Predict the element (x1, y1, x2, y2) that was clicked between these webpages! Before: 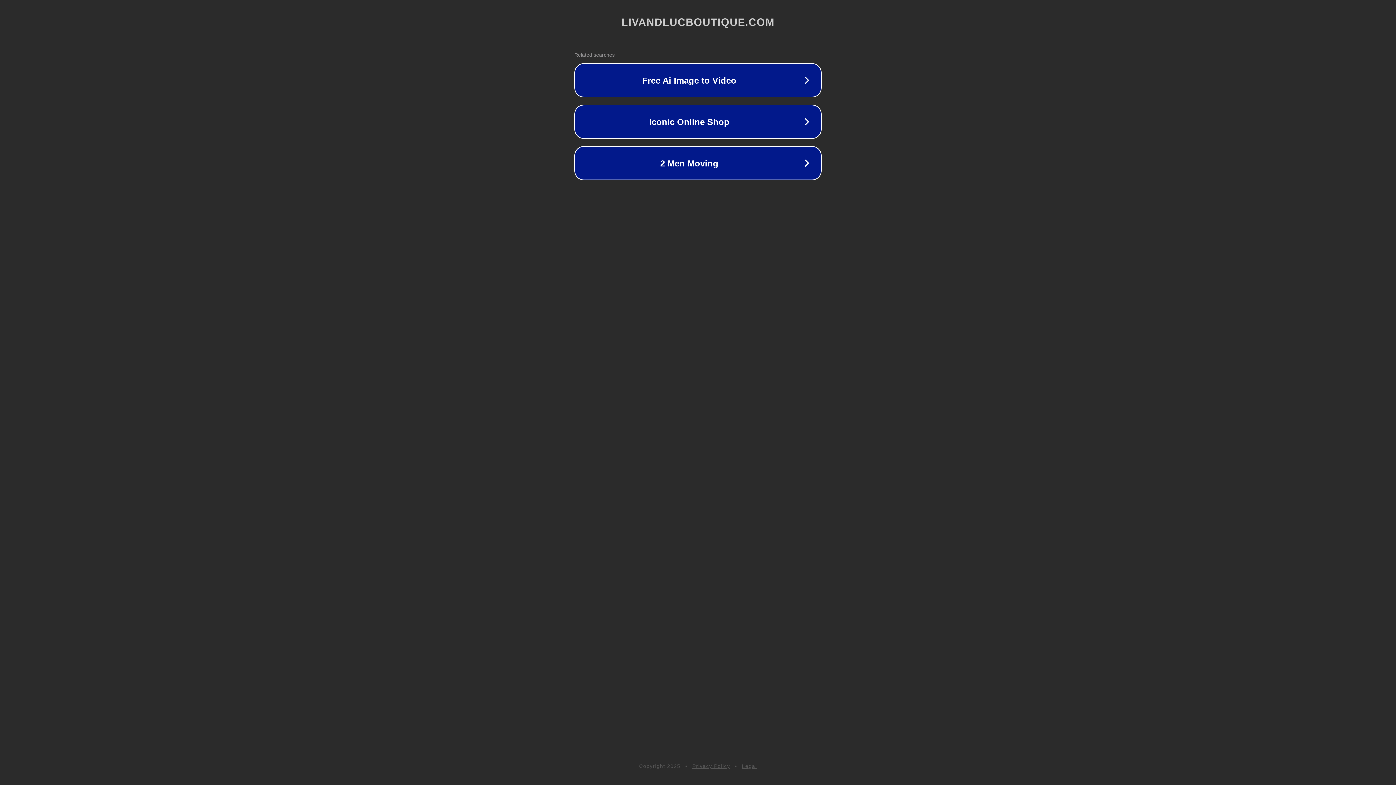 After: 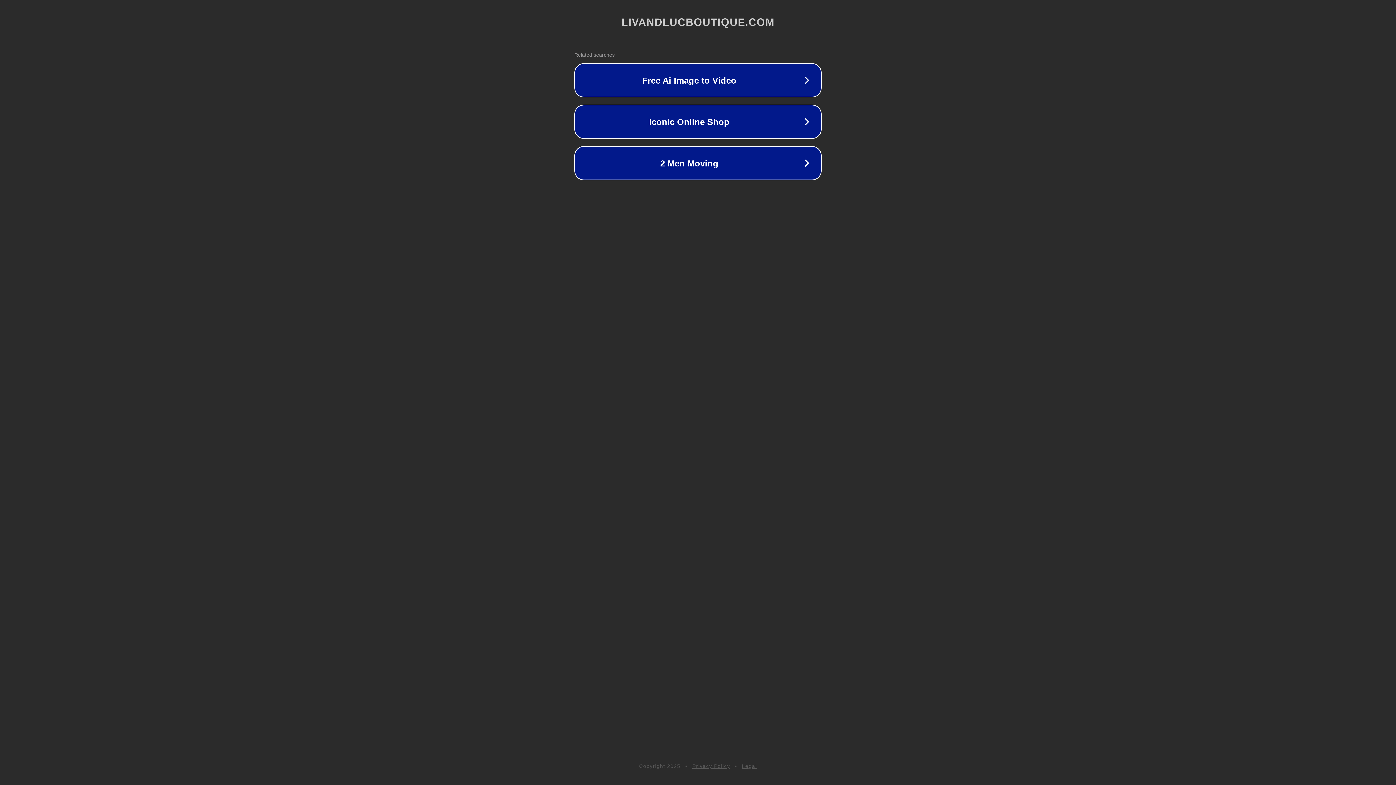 Action: bbox: (692, 763, 730, 769) label: Privacy Policy